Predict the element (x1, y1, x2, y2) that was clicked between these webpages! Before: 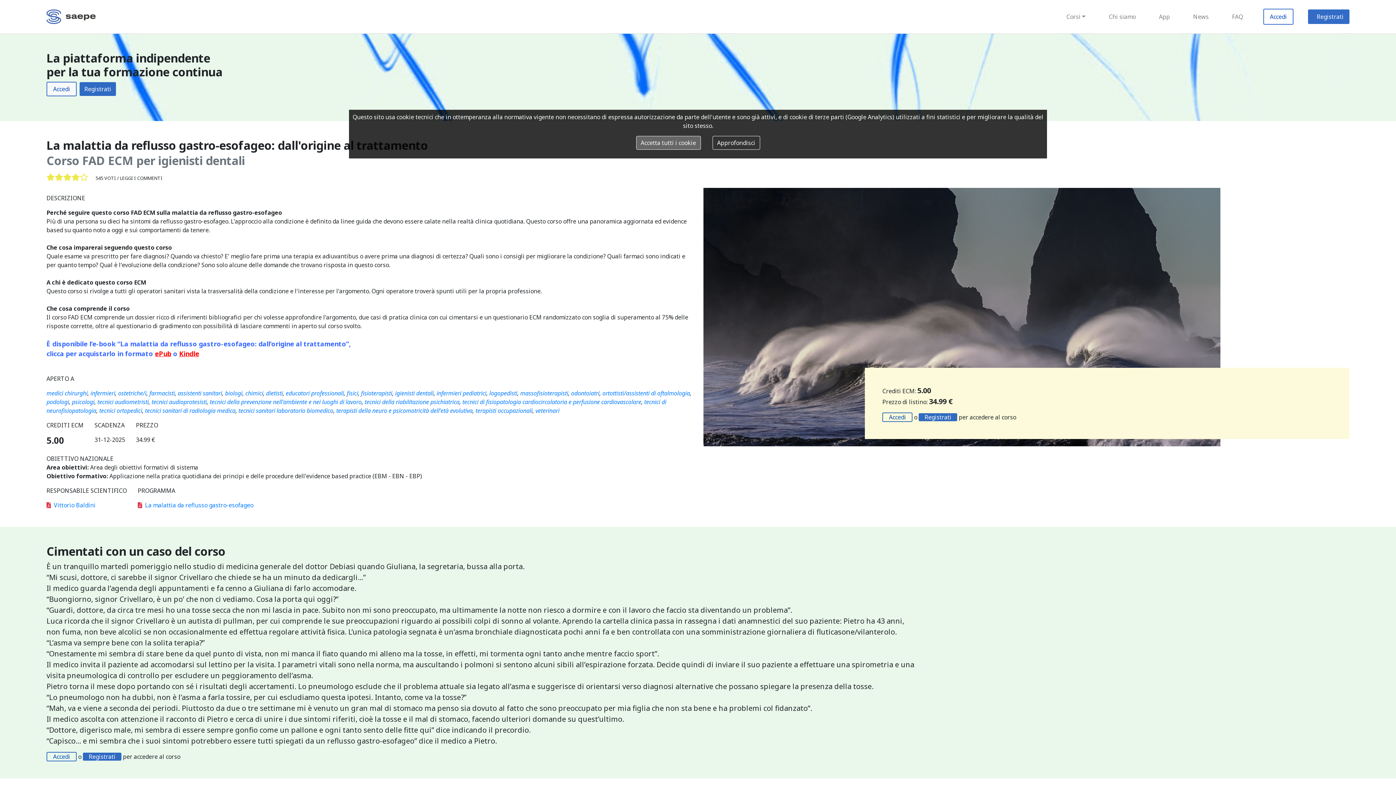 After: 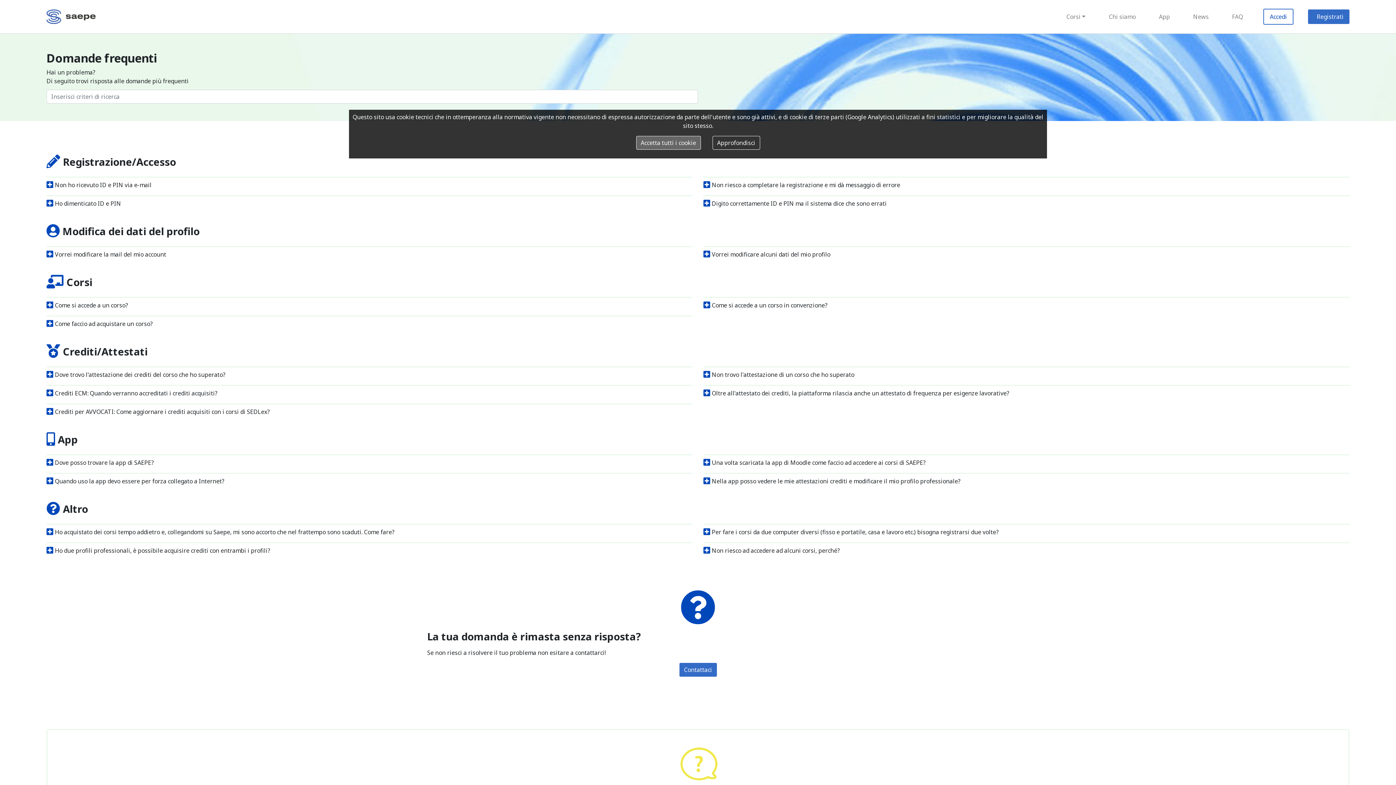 Action: bbox: (1229, 9, 1246, 24) label: FAQ